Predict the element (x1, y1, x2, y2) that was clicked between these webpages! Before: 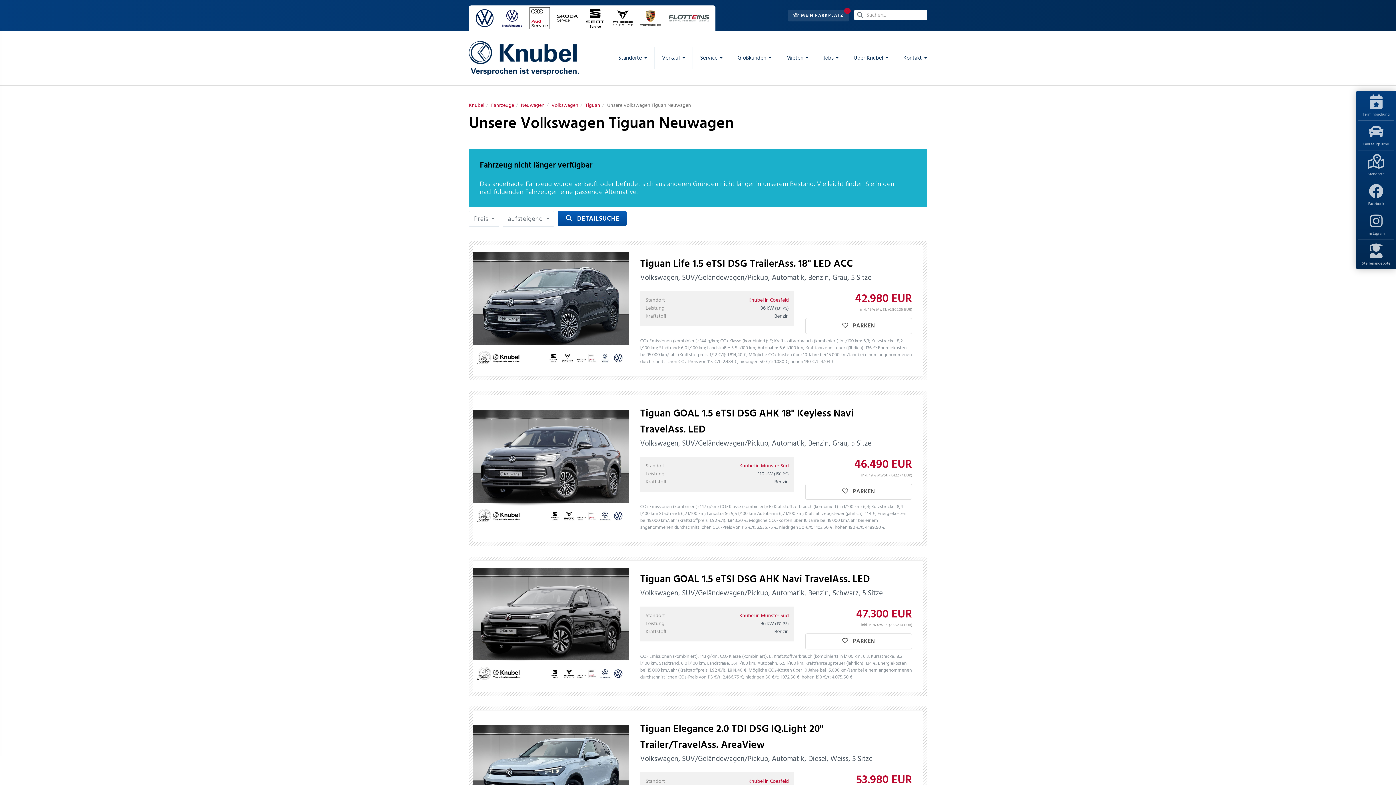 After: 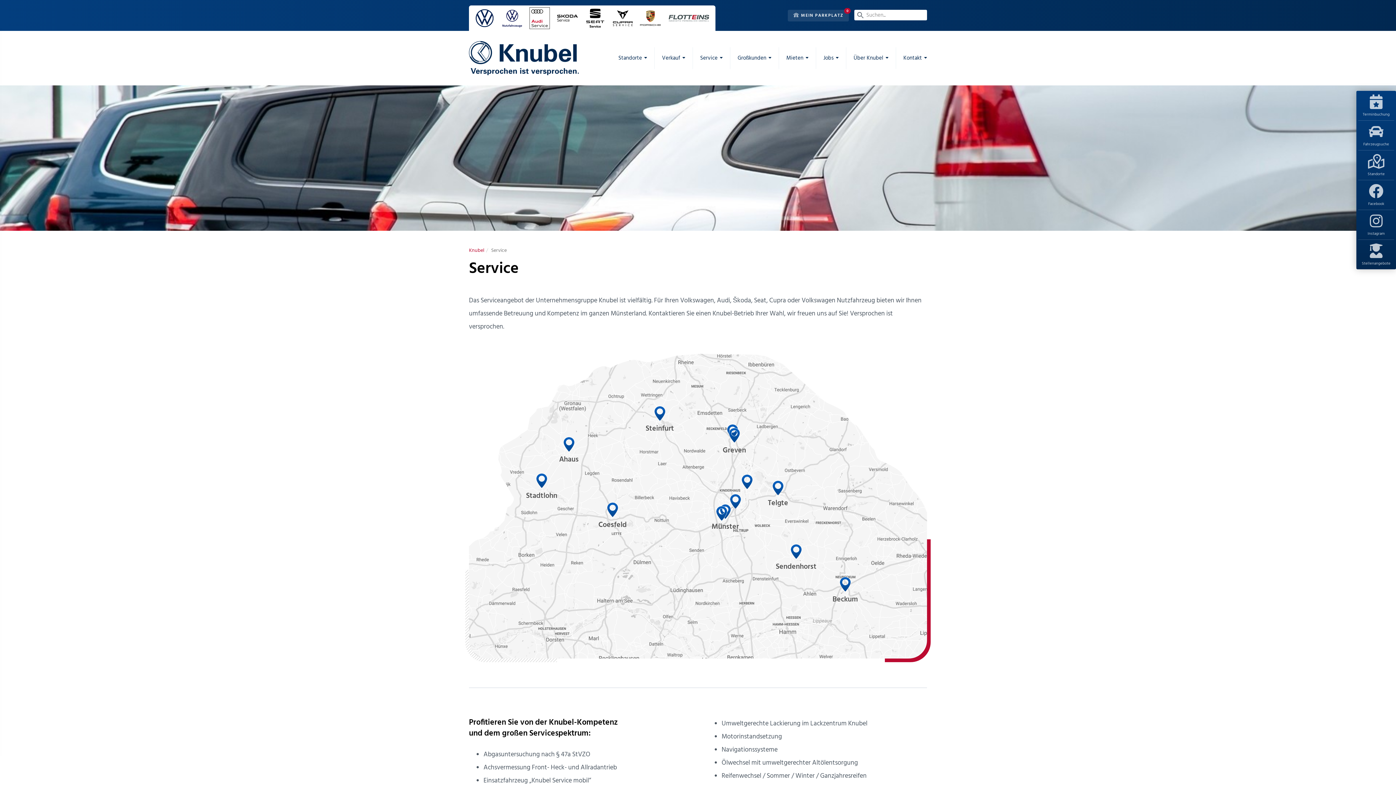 Action: bbox: (692, 47, 730, 69) label: Service